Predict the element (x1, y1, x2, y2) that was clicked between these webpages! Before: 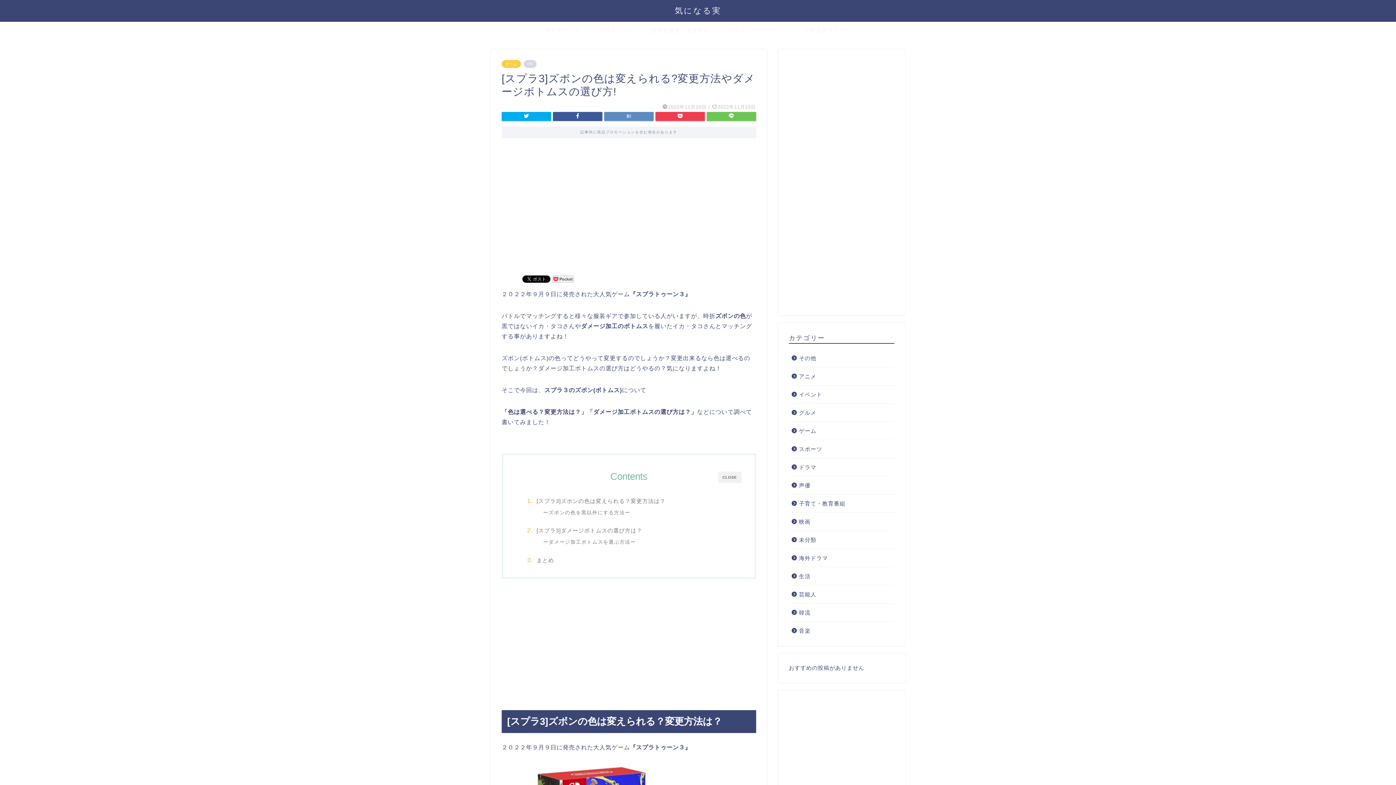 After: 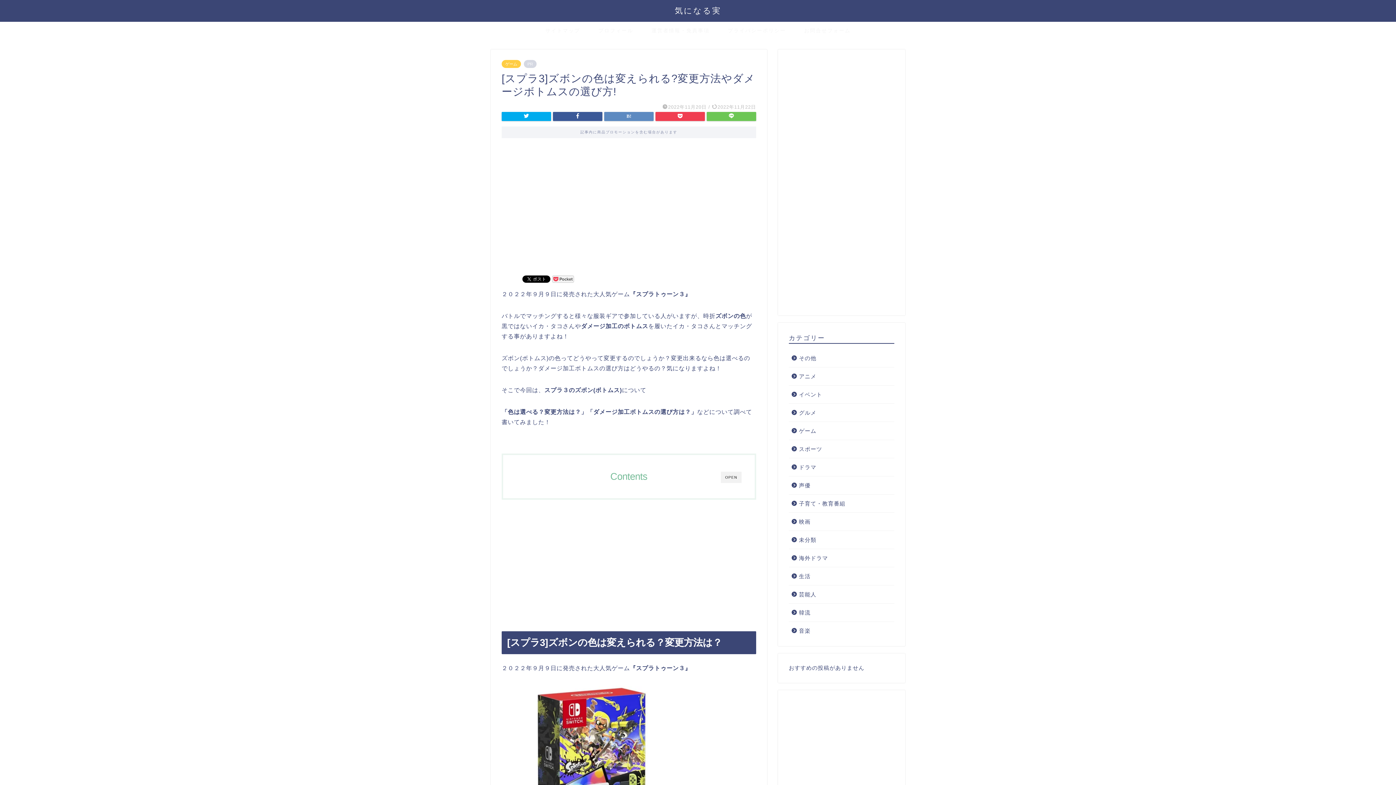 Action: bbox: (718, 472, 741, 483) label: CLOSE